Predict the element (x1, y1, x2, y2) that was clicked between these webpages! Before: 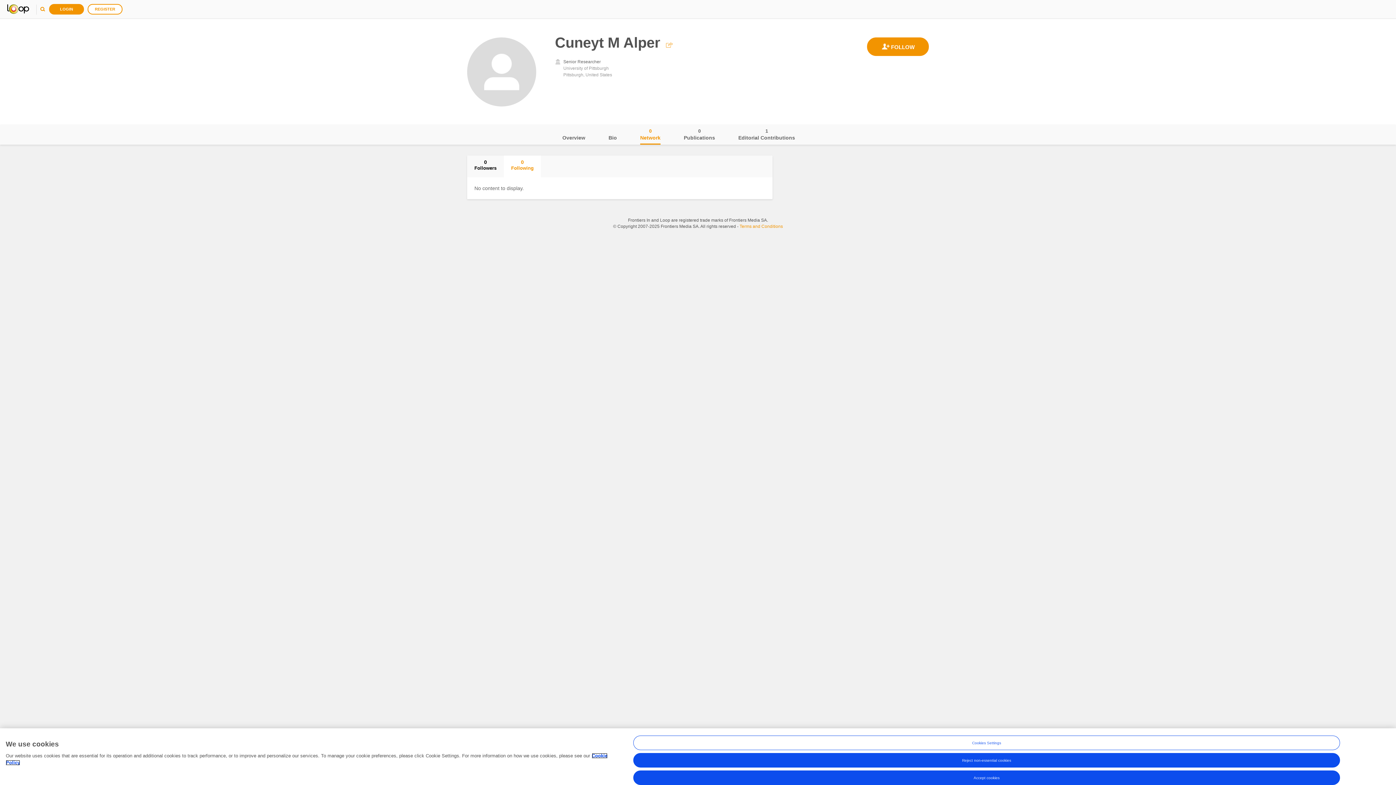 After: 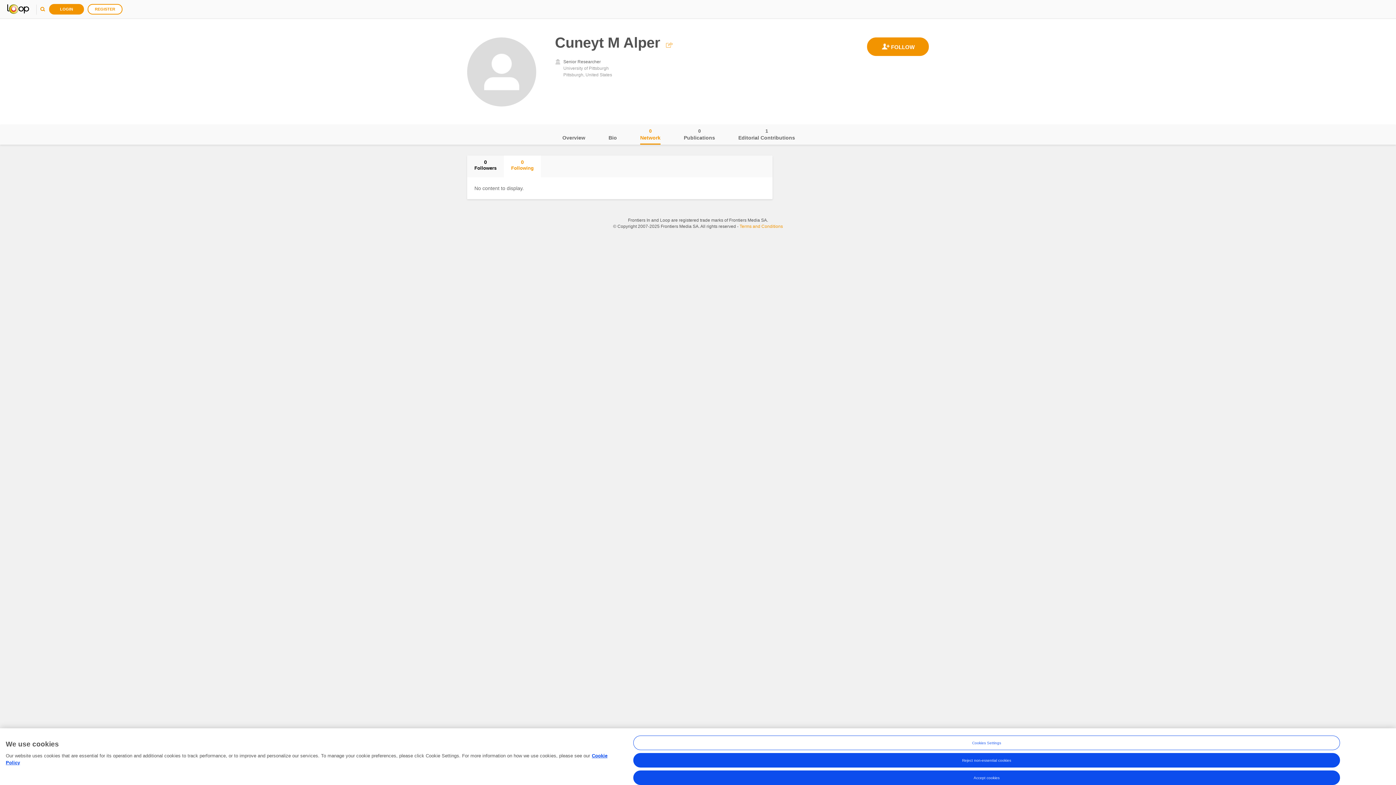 Action: bbox: (640, 124, 660, 144) label: Network
0